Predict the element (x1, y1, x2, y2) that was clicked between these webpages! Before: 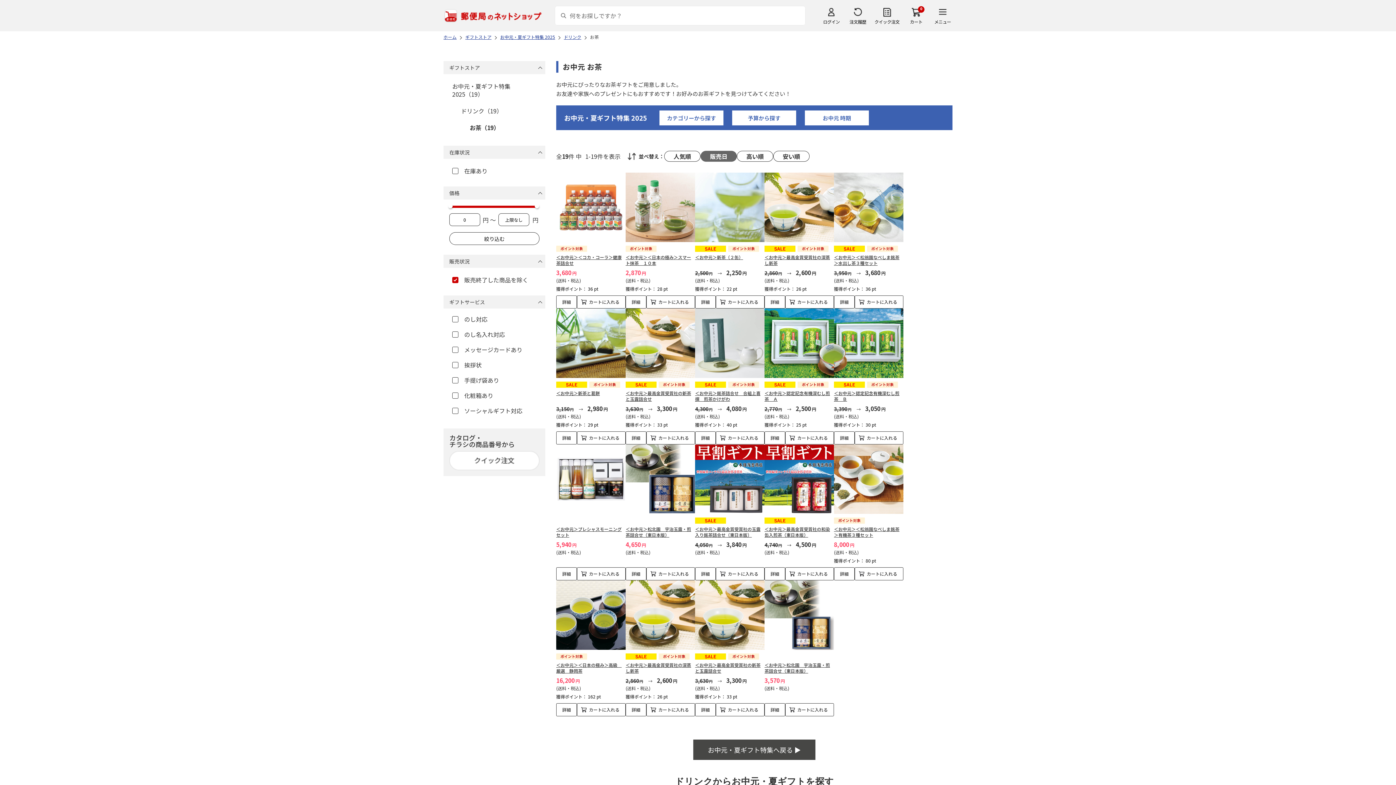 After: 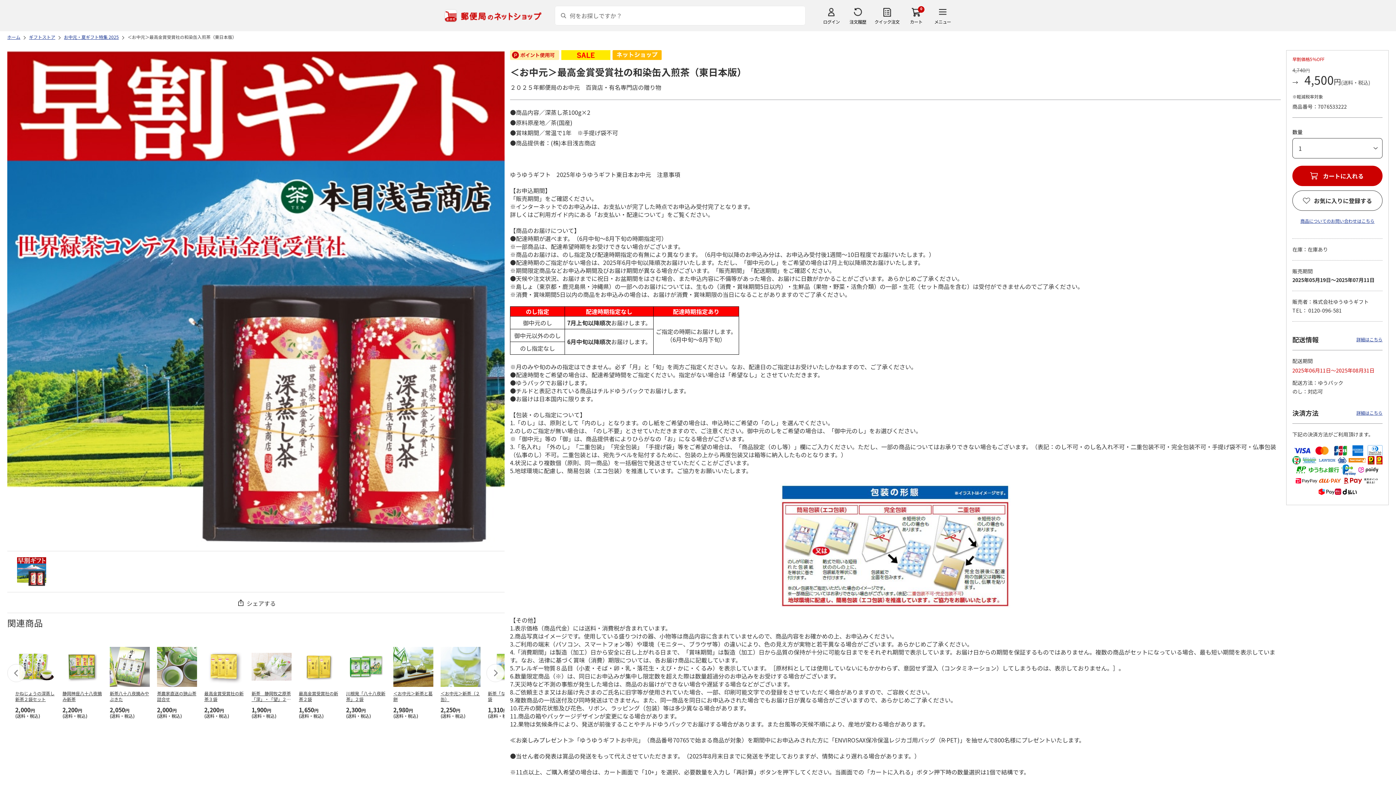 Action: bbox: (764, 444, 834, 514)